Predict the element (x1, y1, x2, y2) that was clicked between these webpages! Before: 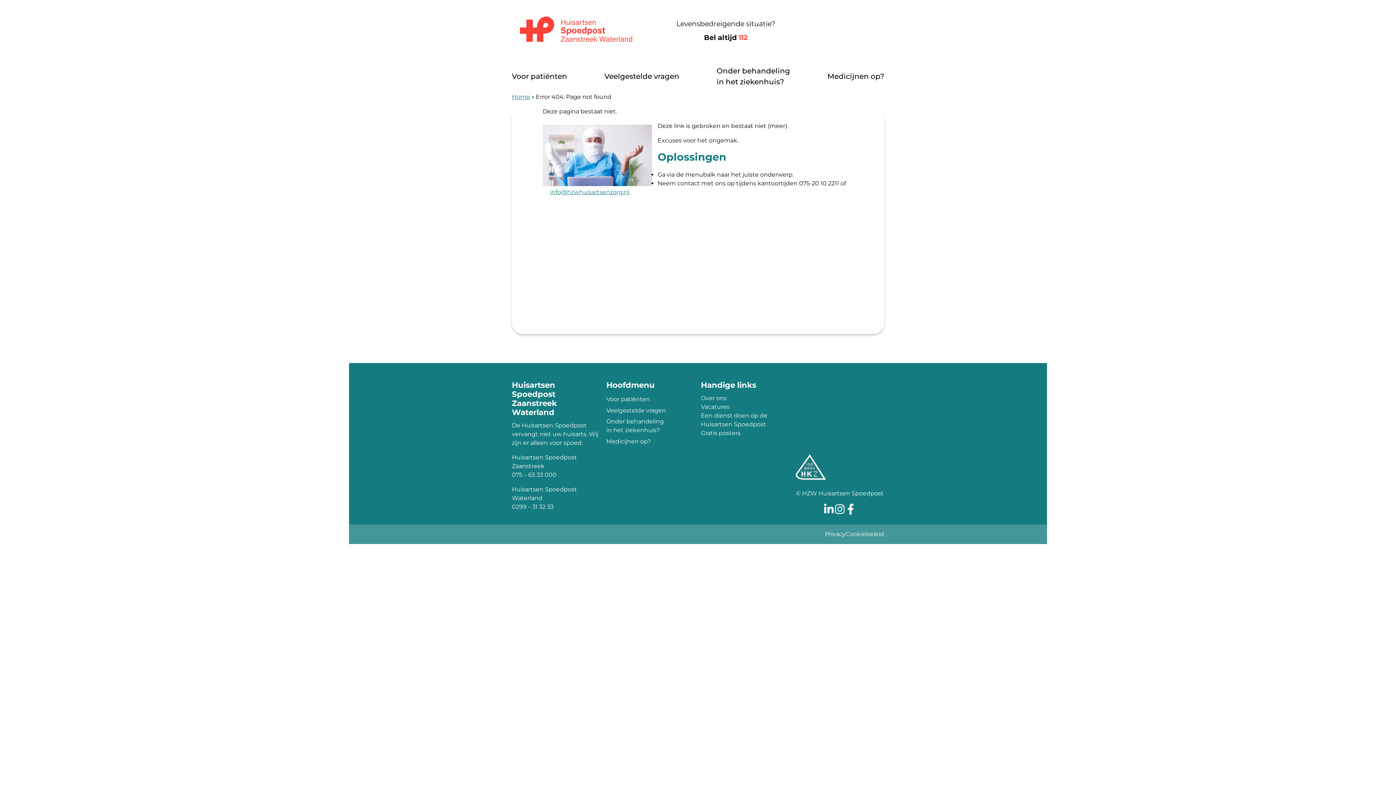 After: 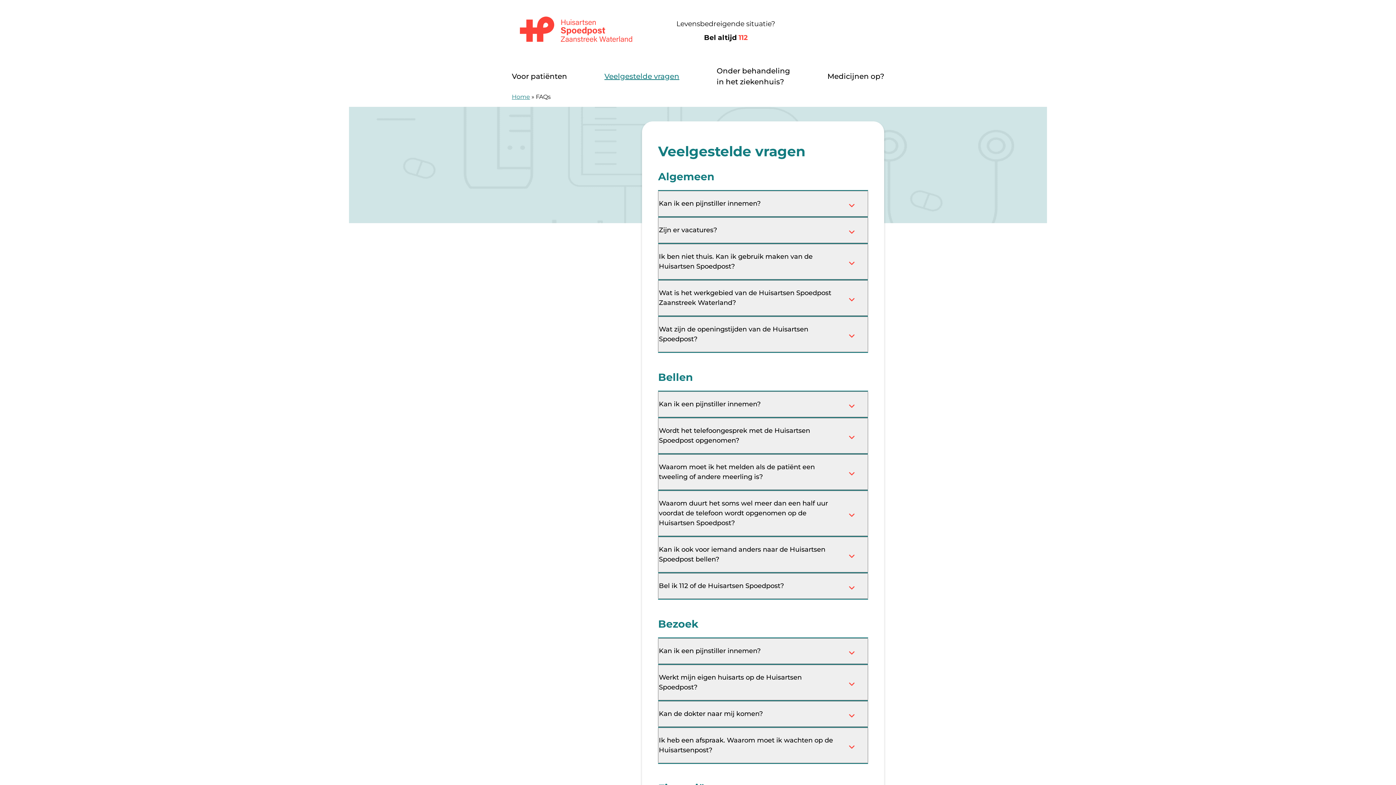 Action: label: Veelgestelde vragen bbox: (595, 65, 688, 87)